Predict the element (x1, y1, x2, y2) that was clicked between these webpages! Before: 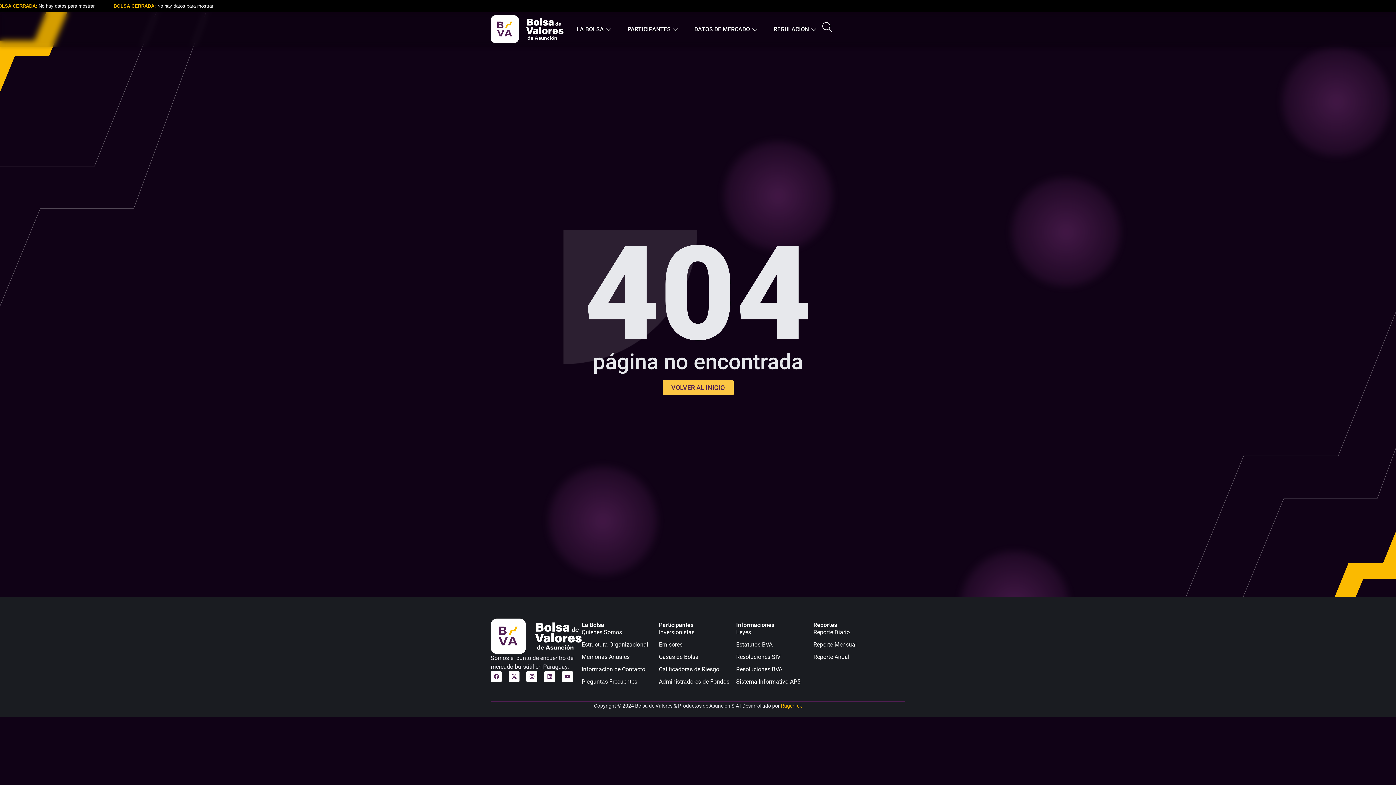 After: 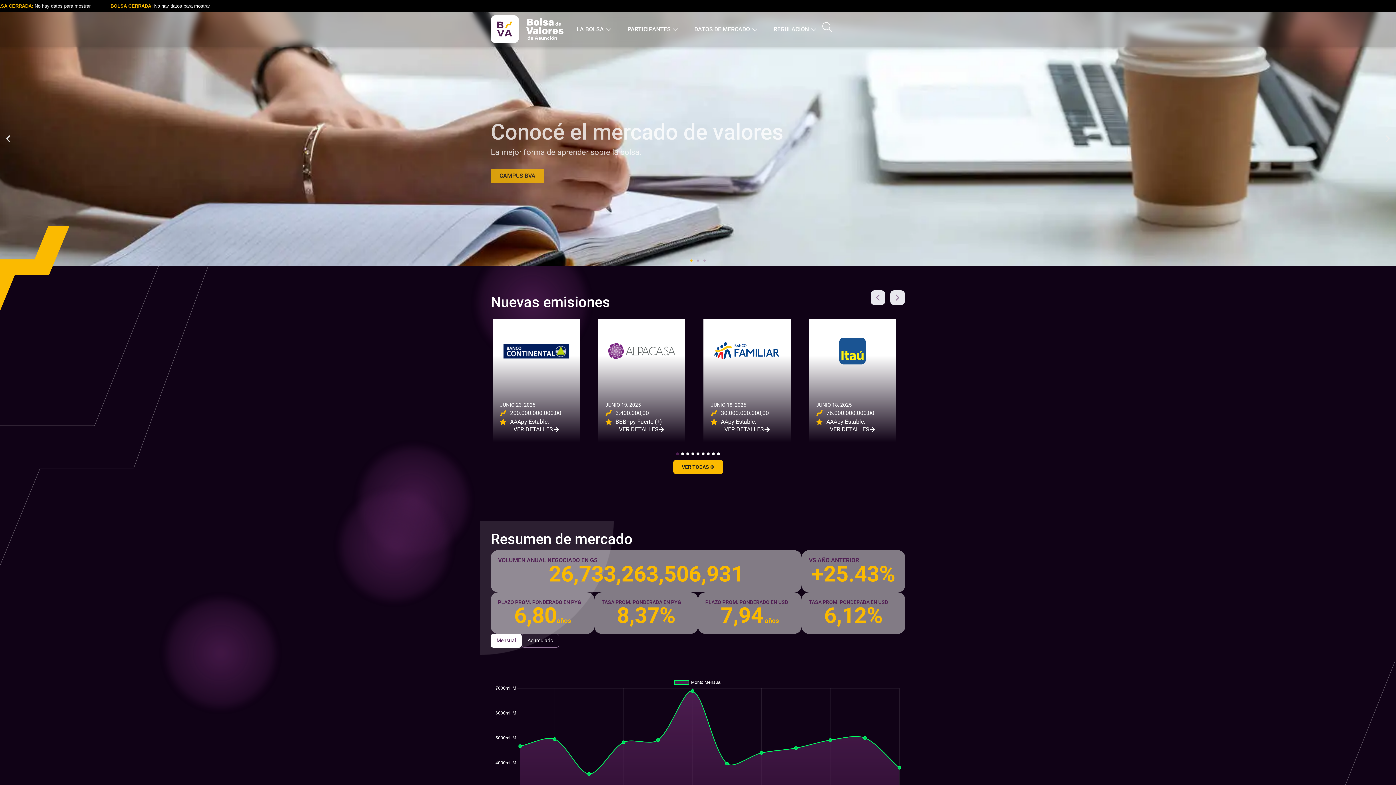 Action: label: VOLVER AL INICIO bbox: (662, 380, 733, 395)